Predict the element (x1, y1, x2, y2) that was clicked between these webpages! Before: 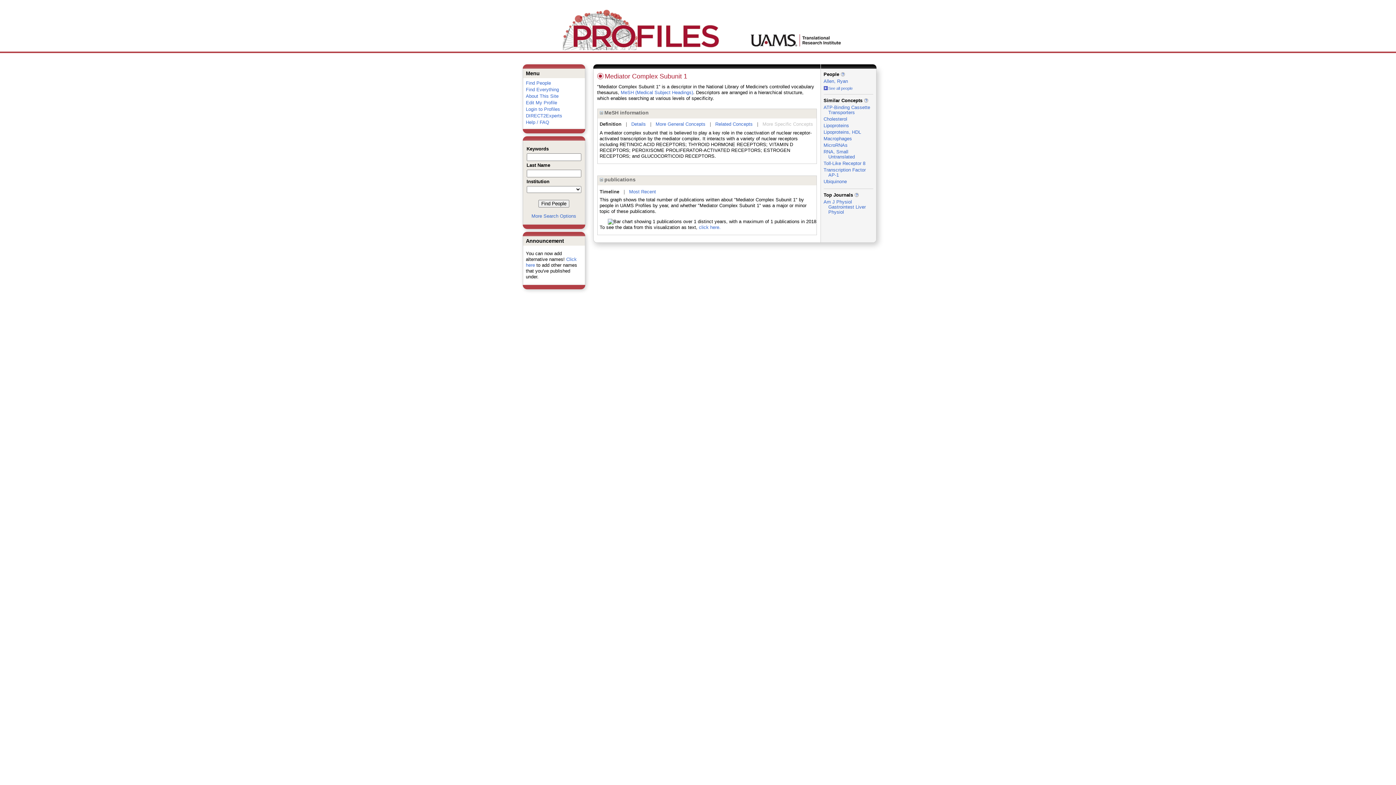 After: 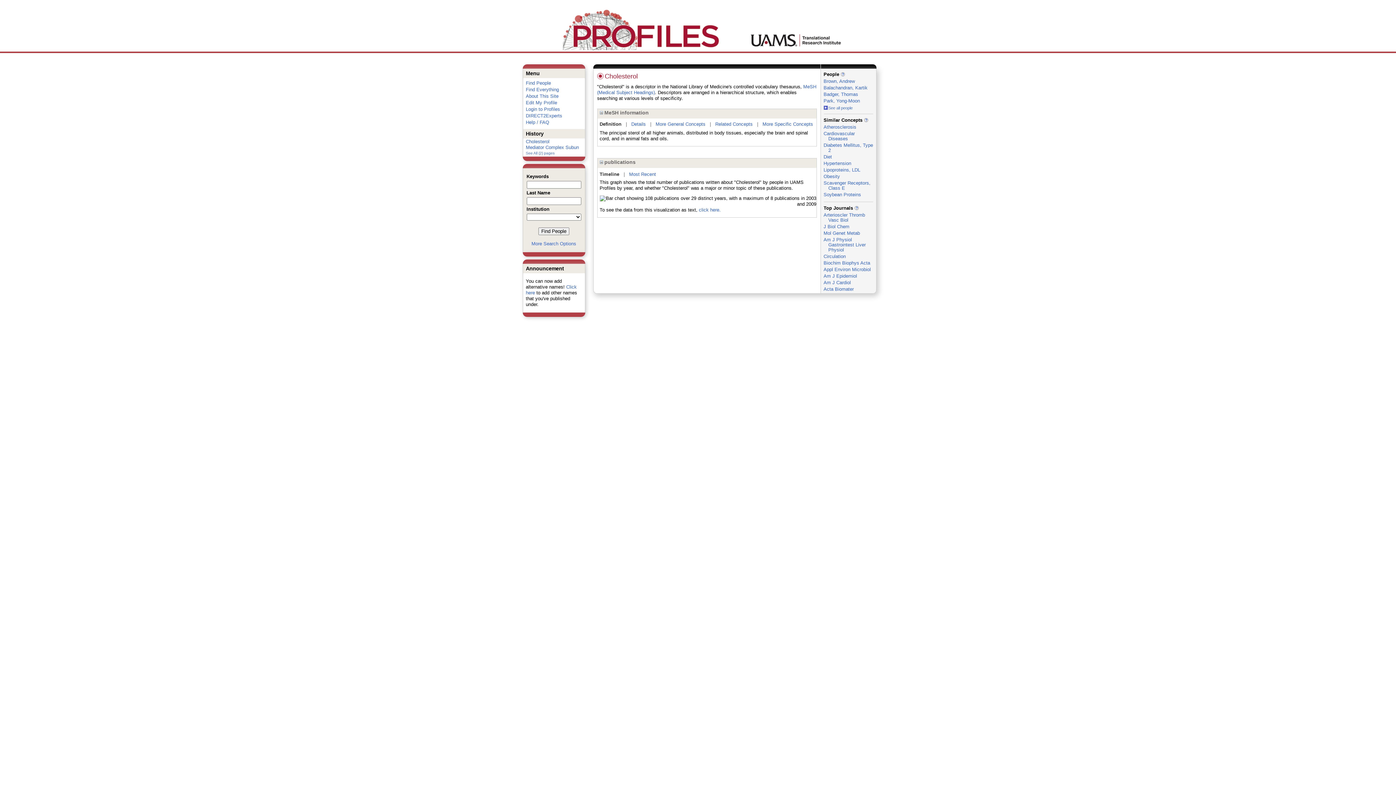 Action: bbox: (823, 116, 847, 121) label: Cholesterol